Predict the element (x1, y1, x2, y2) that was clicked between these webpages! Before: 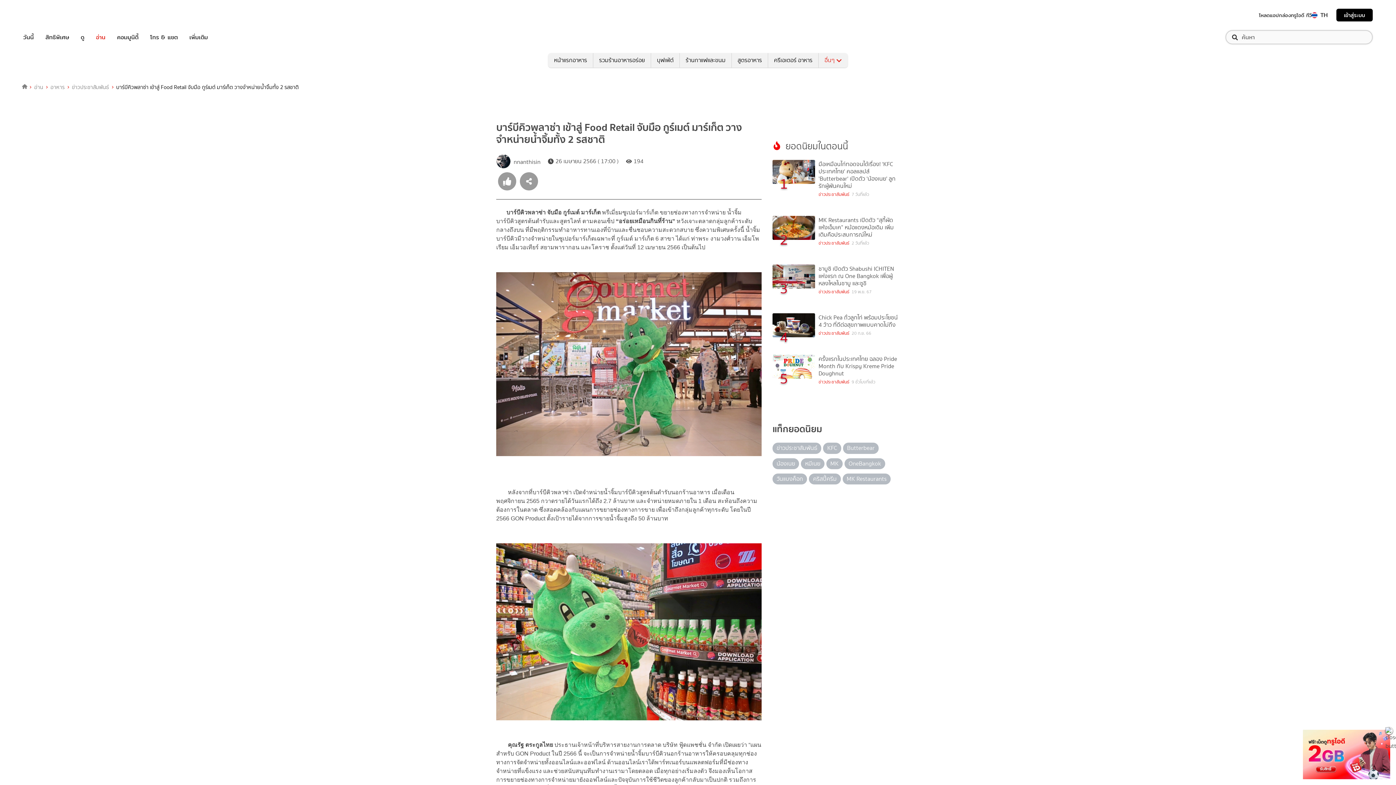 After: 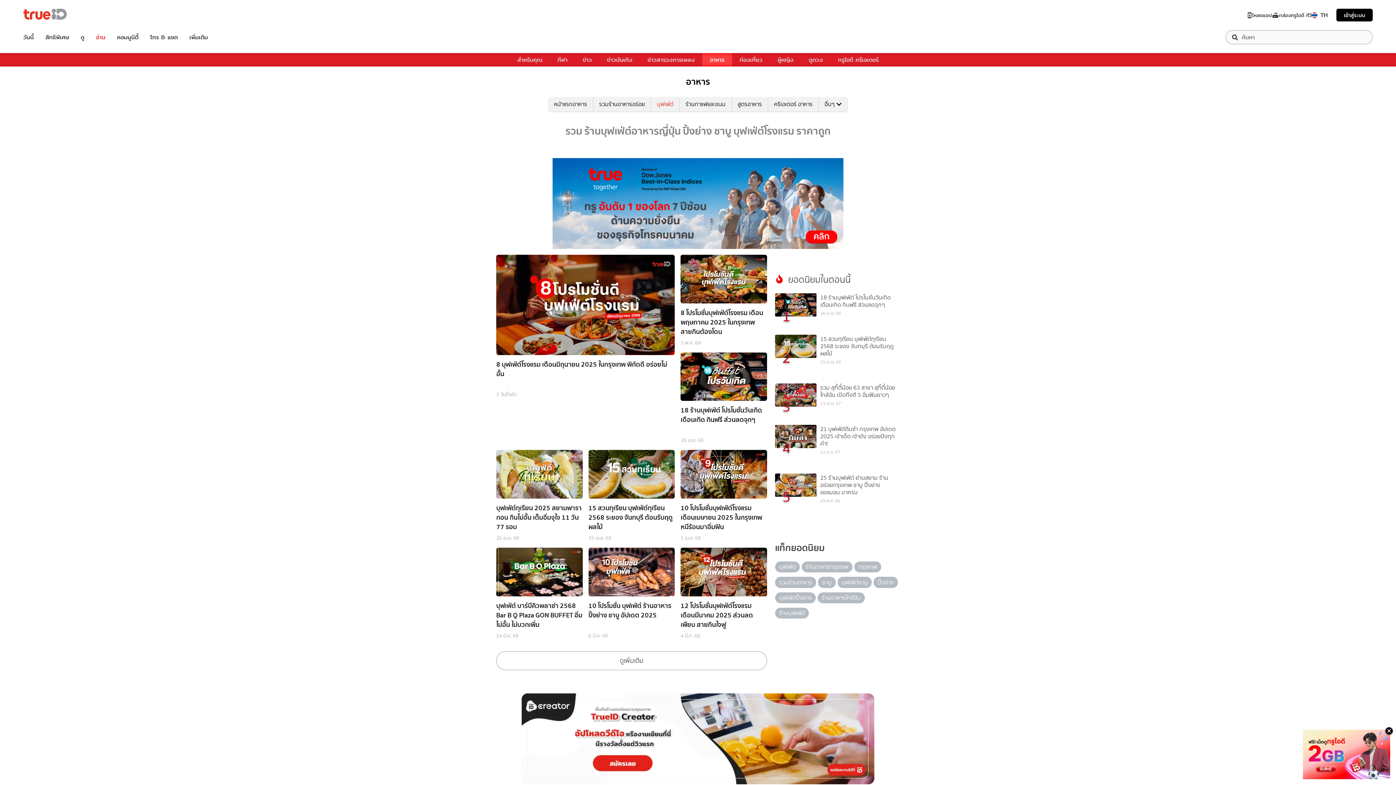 Action: bbox: (650, 53, 679, 67) label: บุฟเฟ่ต์